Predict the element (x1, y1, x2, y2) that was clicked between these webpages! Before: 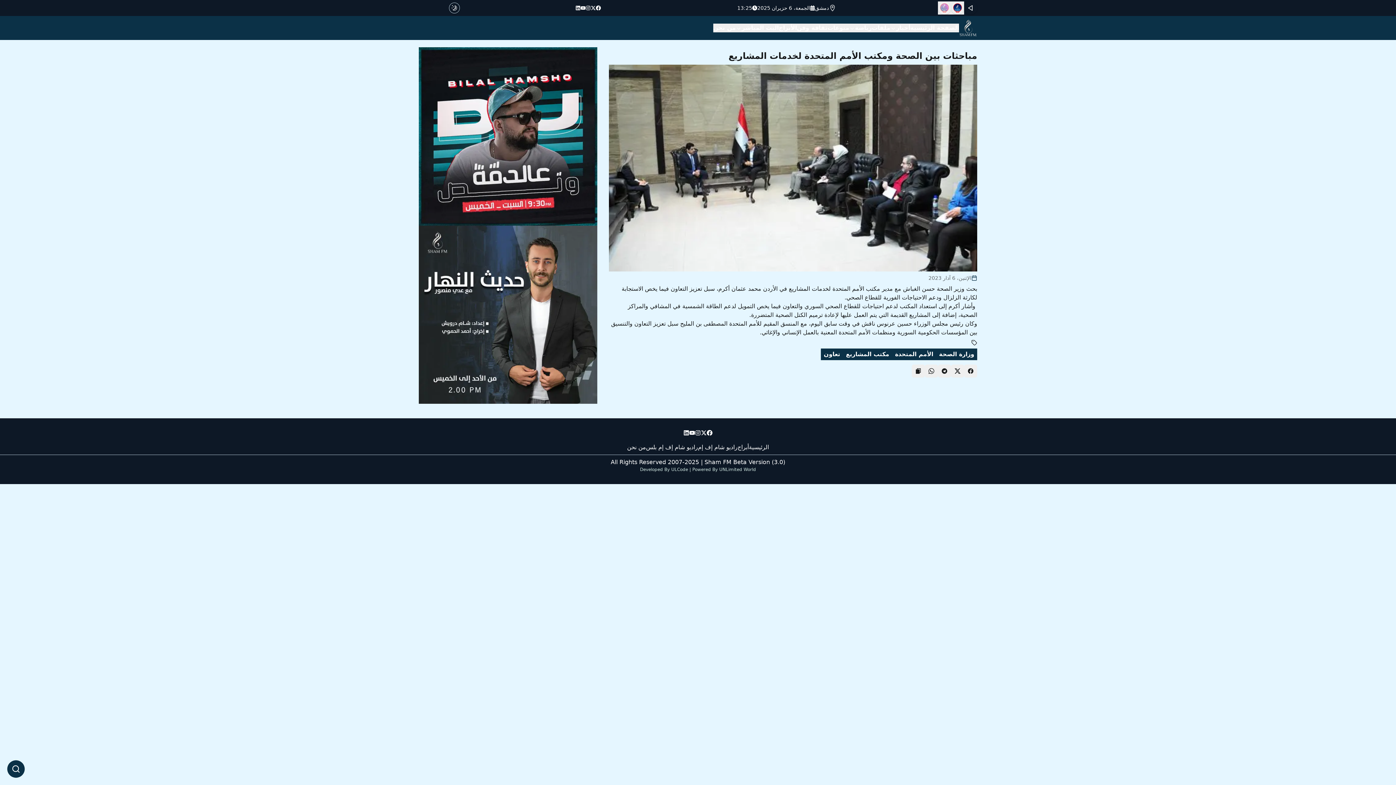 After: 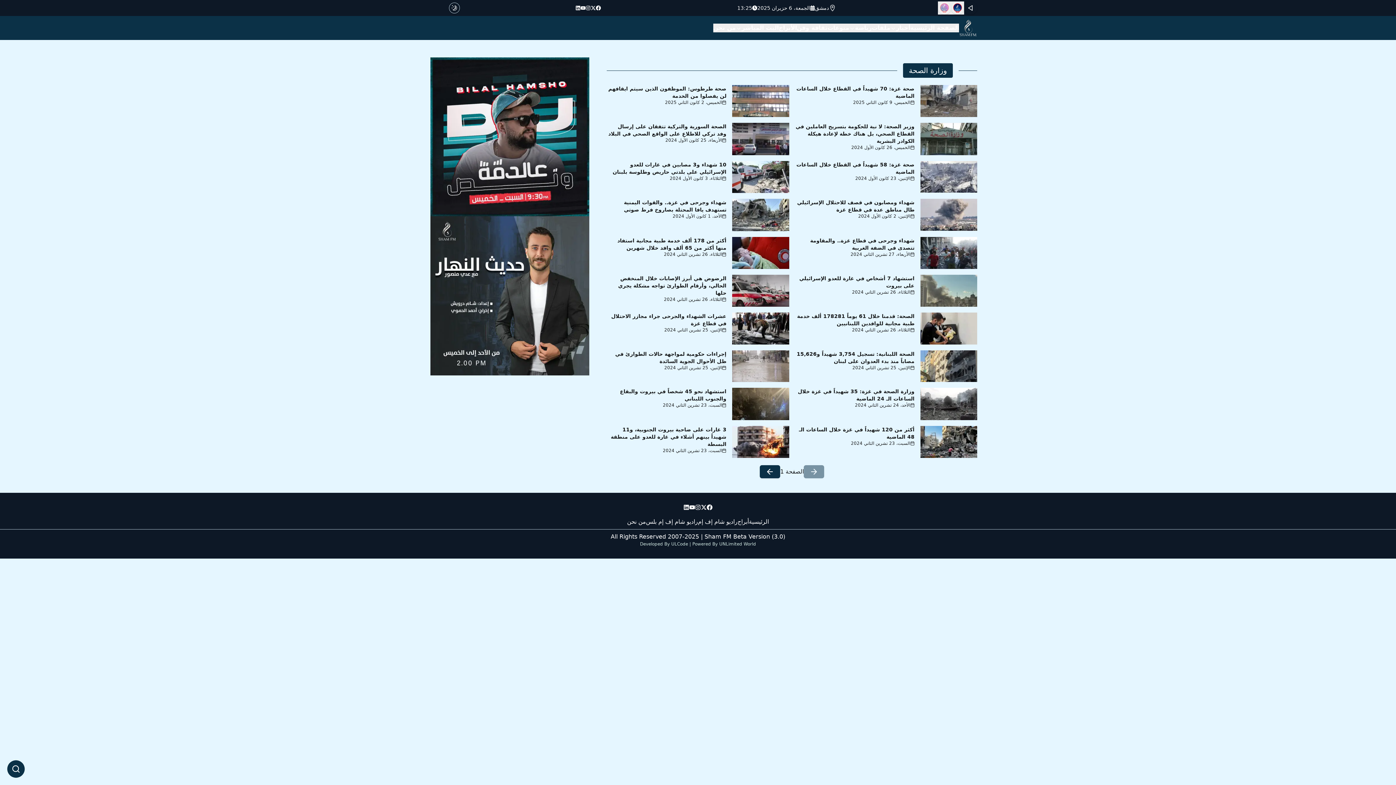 Action: bbox: (936, 348, 977, 360) label: وزارة الصحة